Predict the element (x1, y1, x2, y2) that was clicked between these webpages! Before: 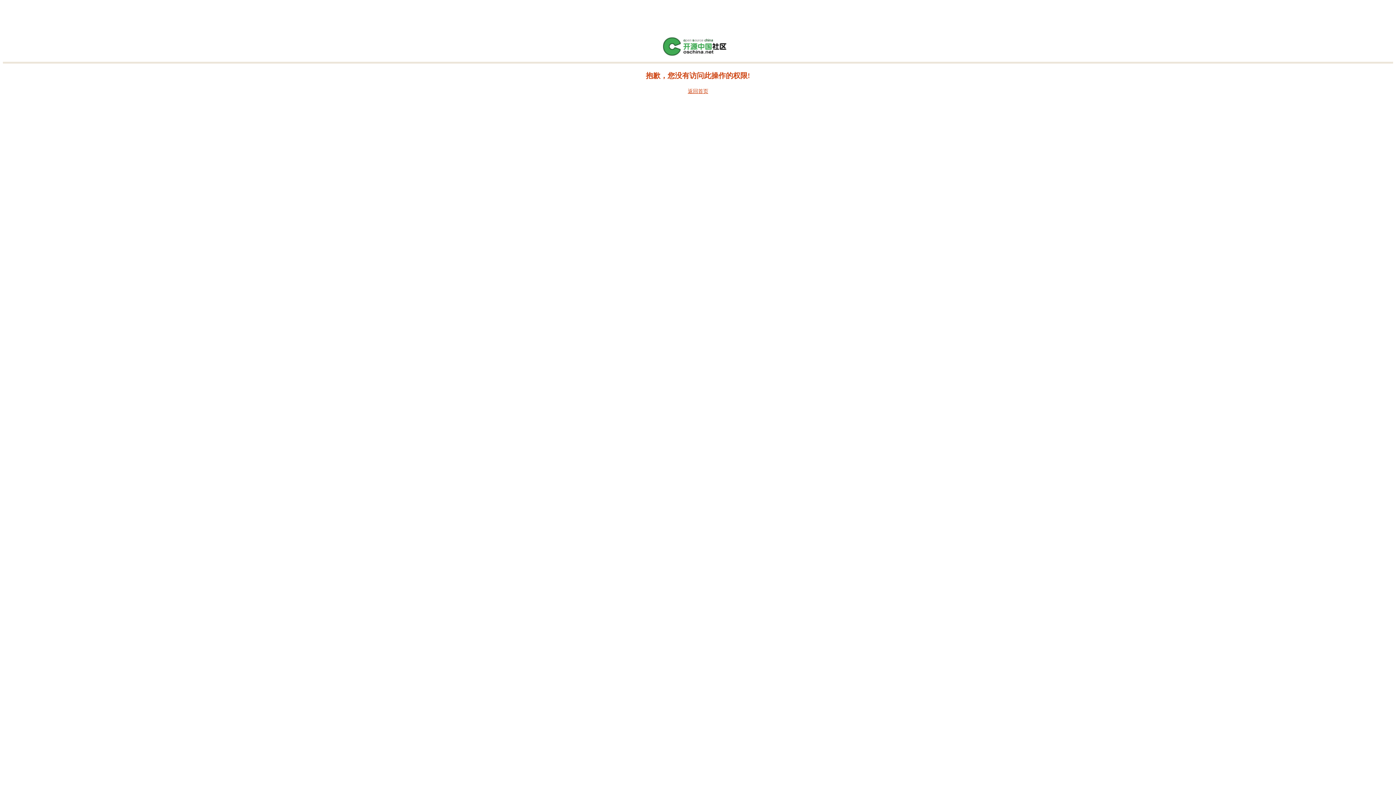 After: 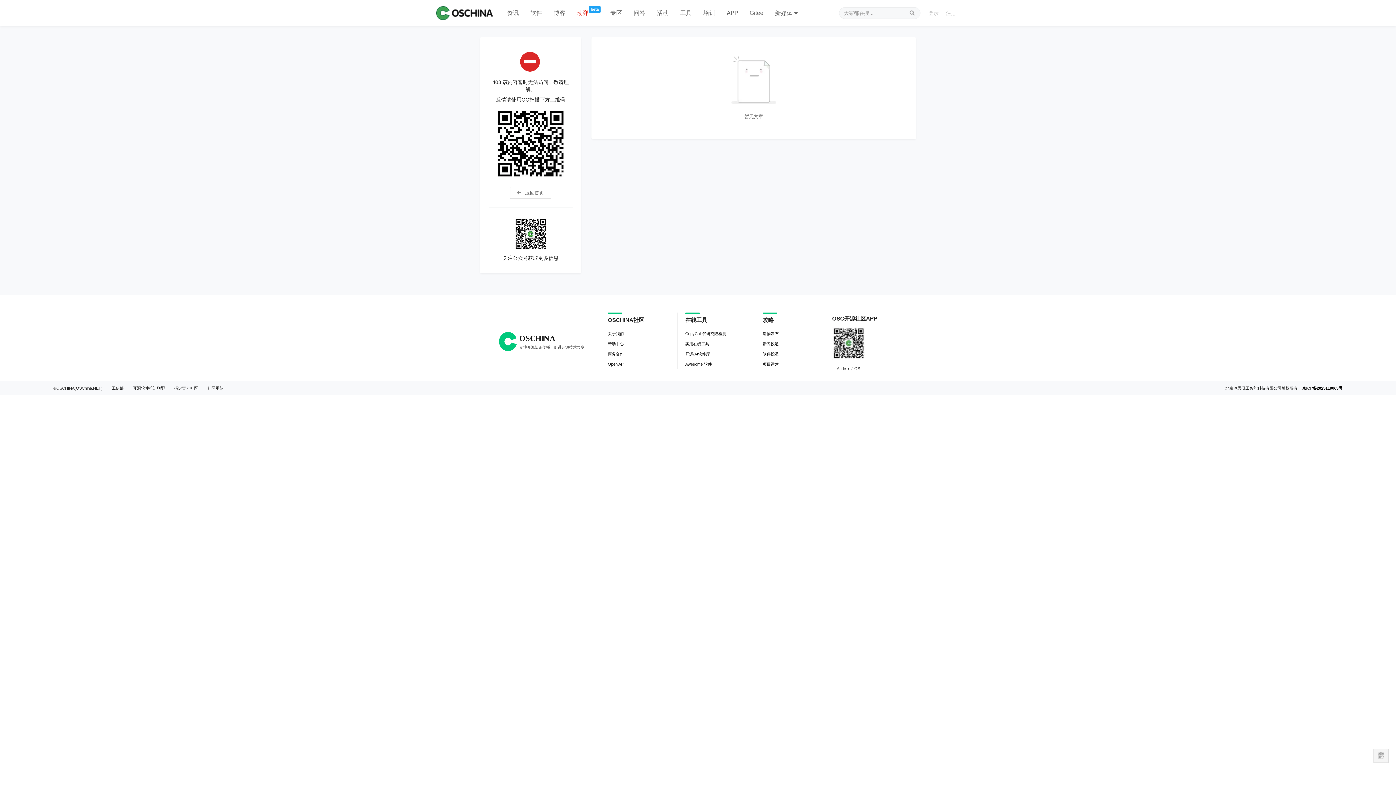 Action: bbox: (688, 88, 708, 94) label: 返回首页